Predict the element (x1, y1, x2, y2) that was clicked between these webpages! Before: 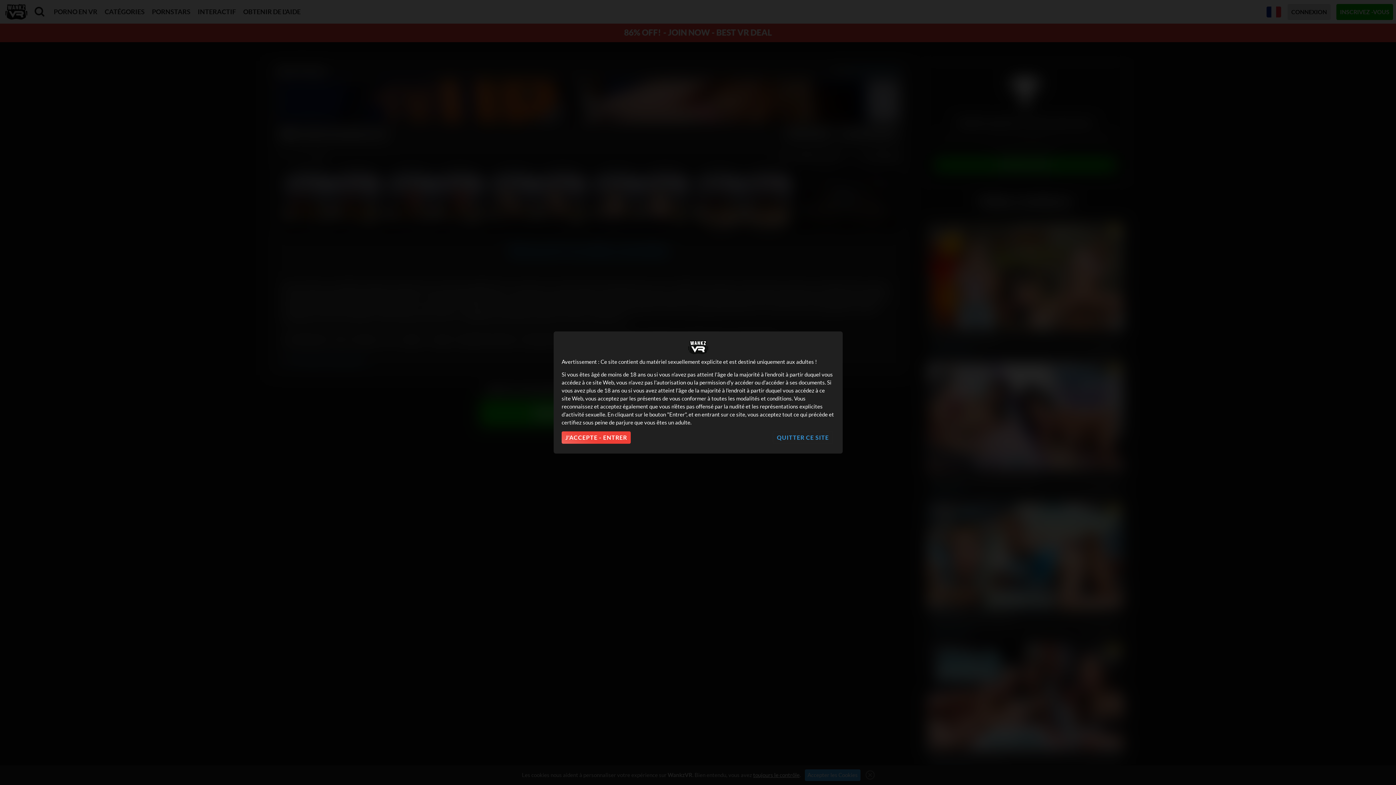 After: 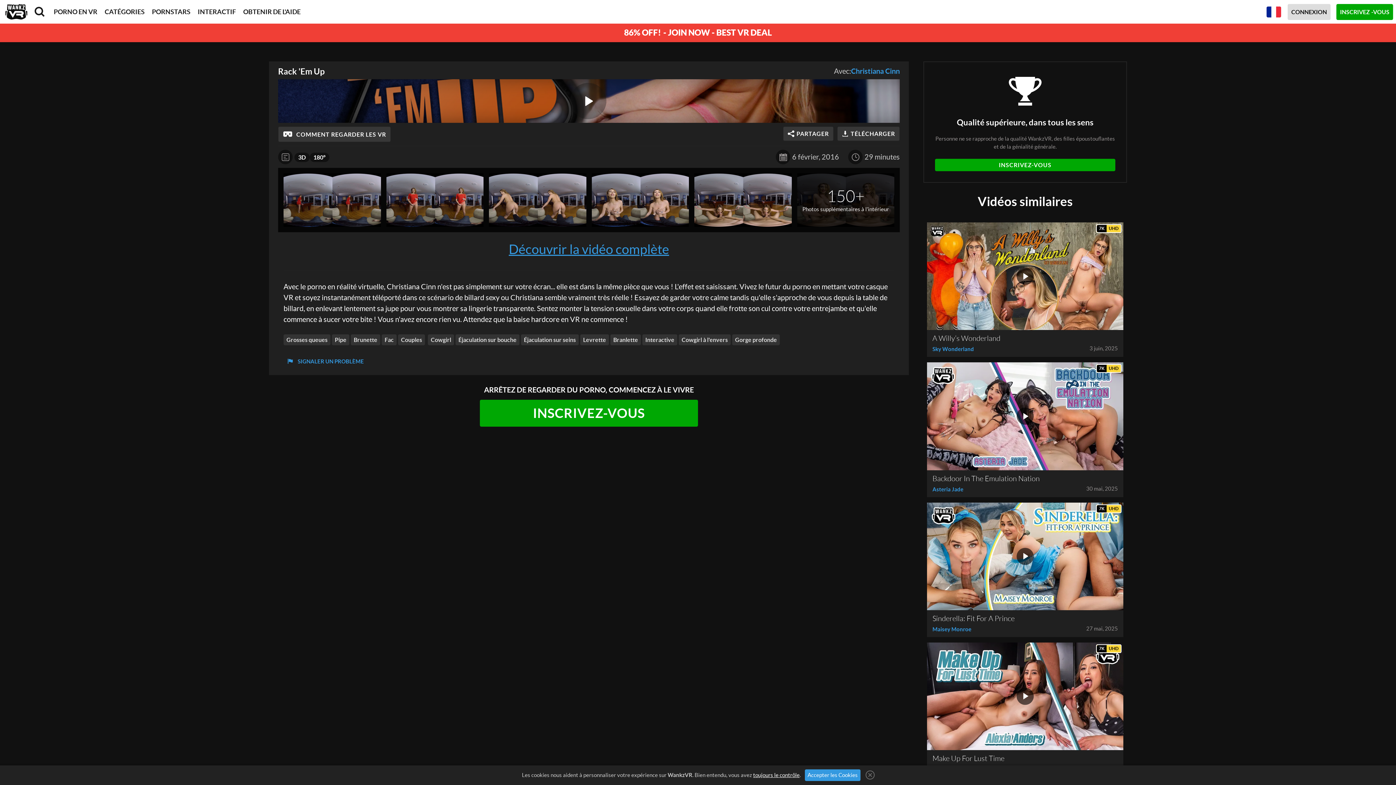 Action: label: J'ACCEPTE - ENTRER bbox: (561, 431, 630, 444)